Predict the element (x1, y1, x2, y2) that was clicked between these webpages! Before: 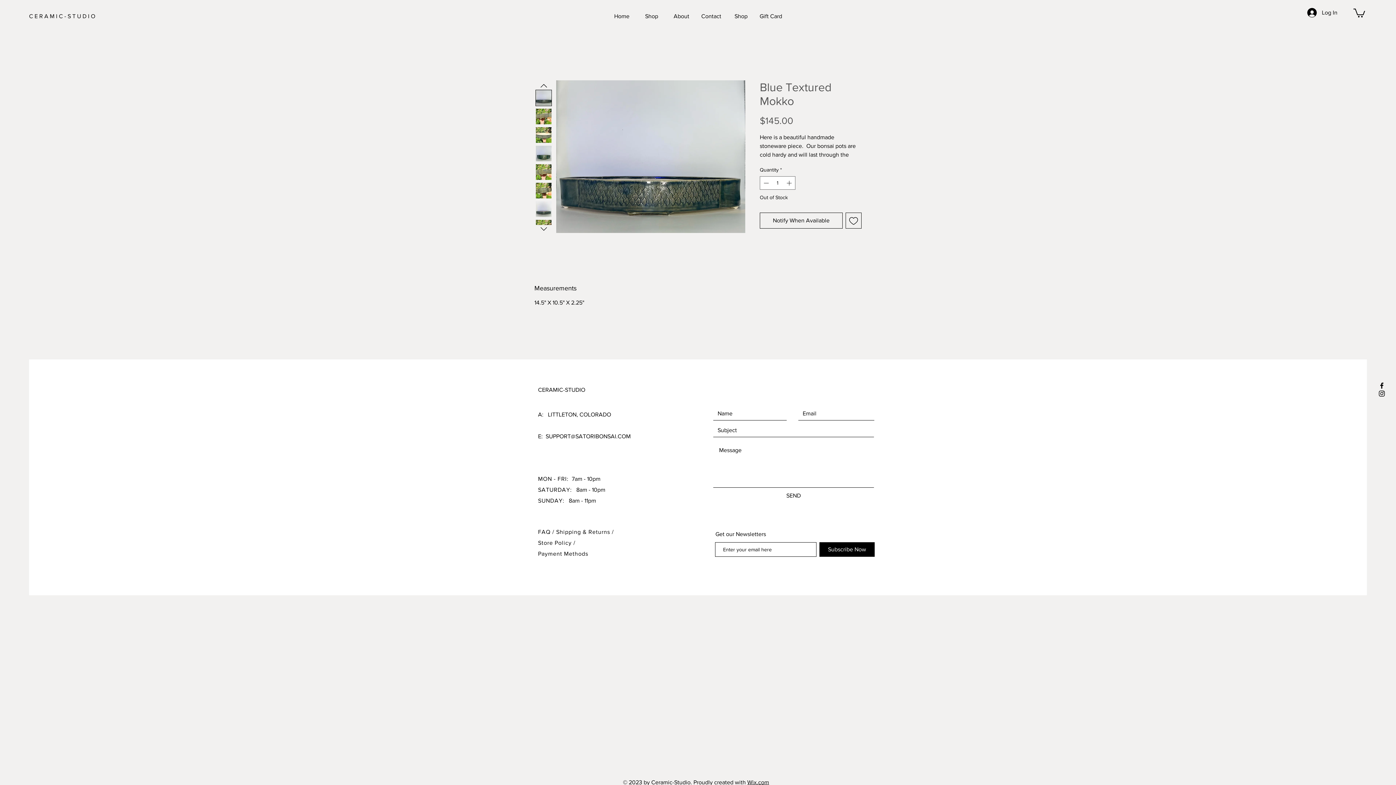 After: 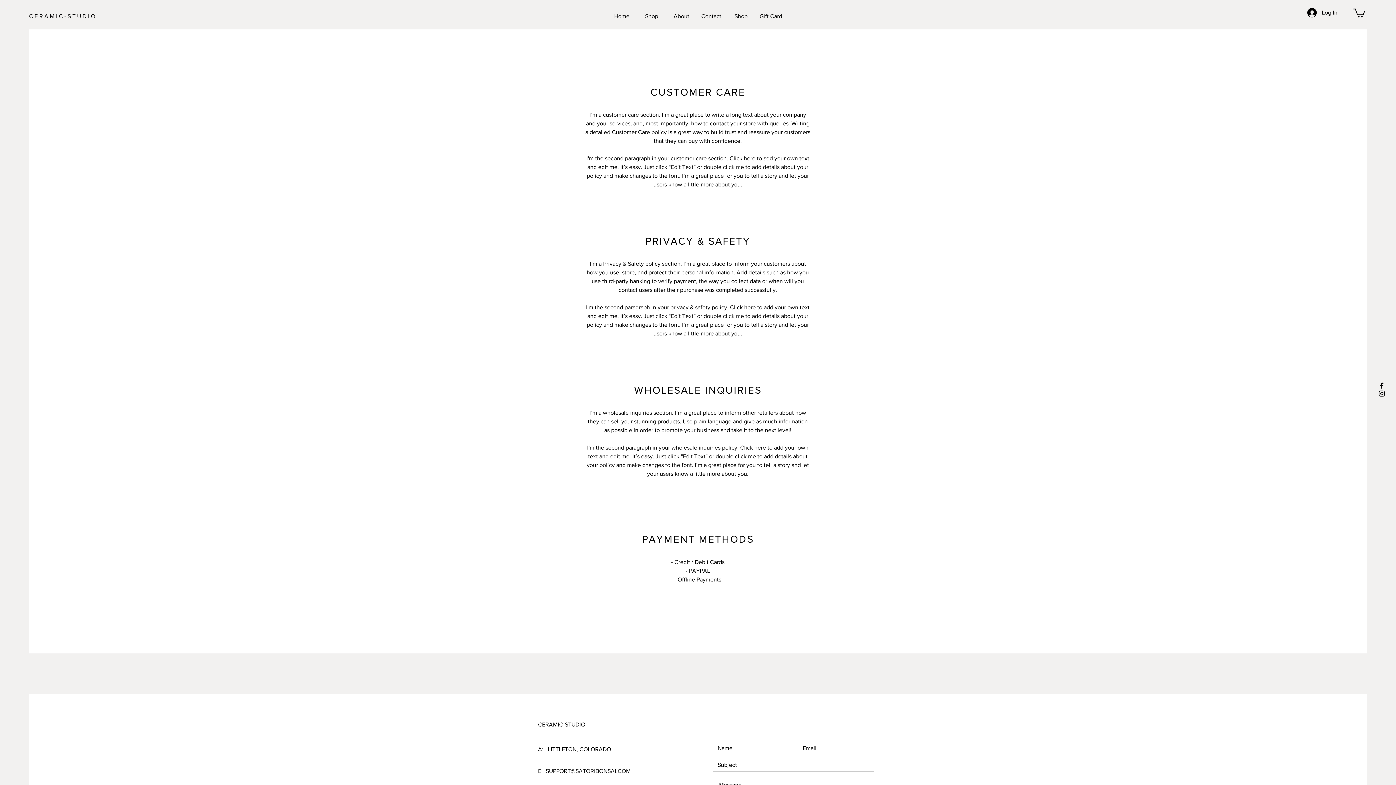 Action: label: Payment Methods bbox: (538, 550, 588, 557)